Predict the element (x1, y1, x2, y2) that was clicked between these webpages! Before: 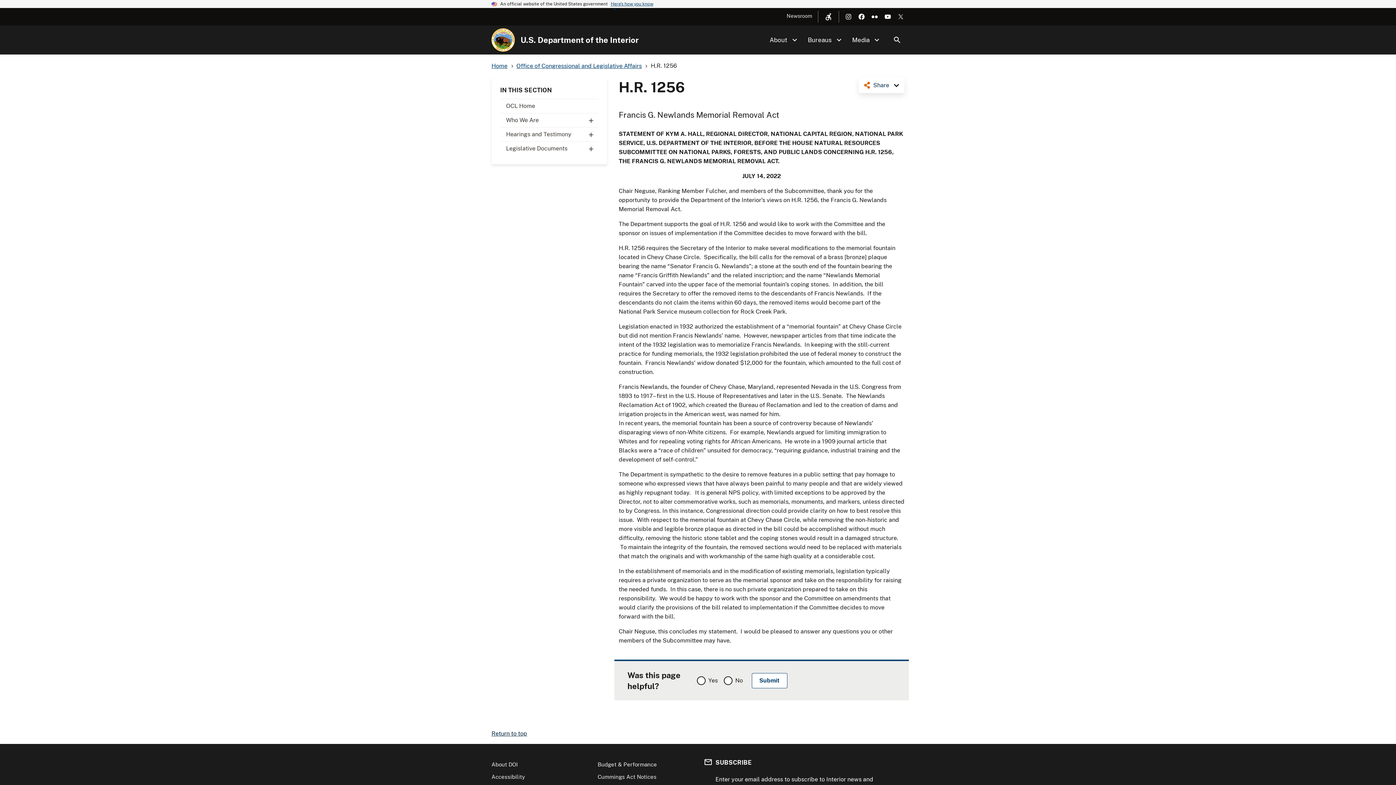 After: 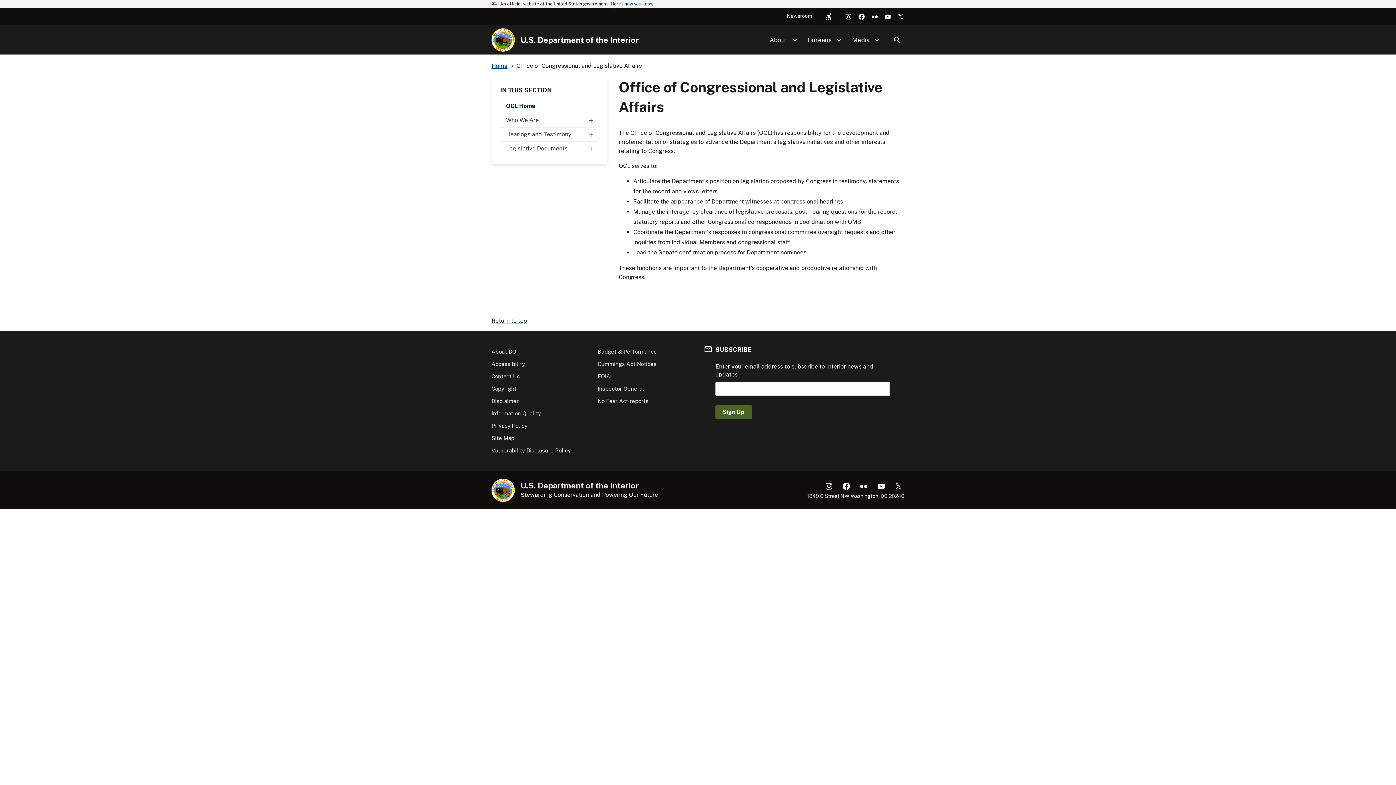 Action: label: Office of Congressional and Legislative Affairs bbox: (516, 62, 642, 69)